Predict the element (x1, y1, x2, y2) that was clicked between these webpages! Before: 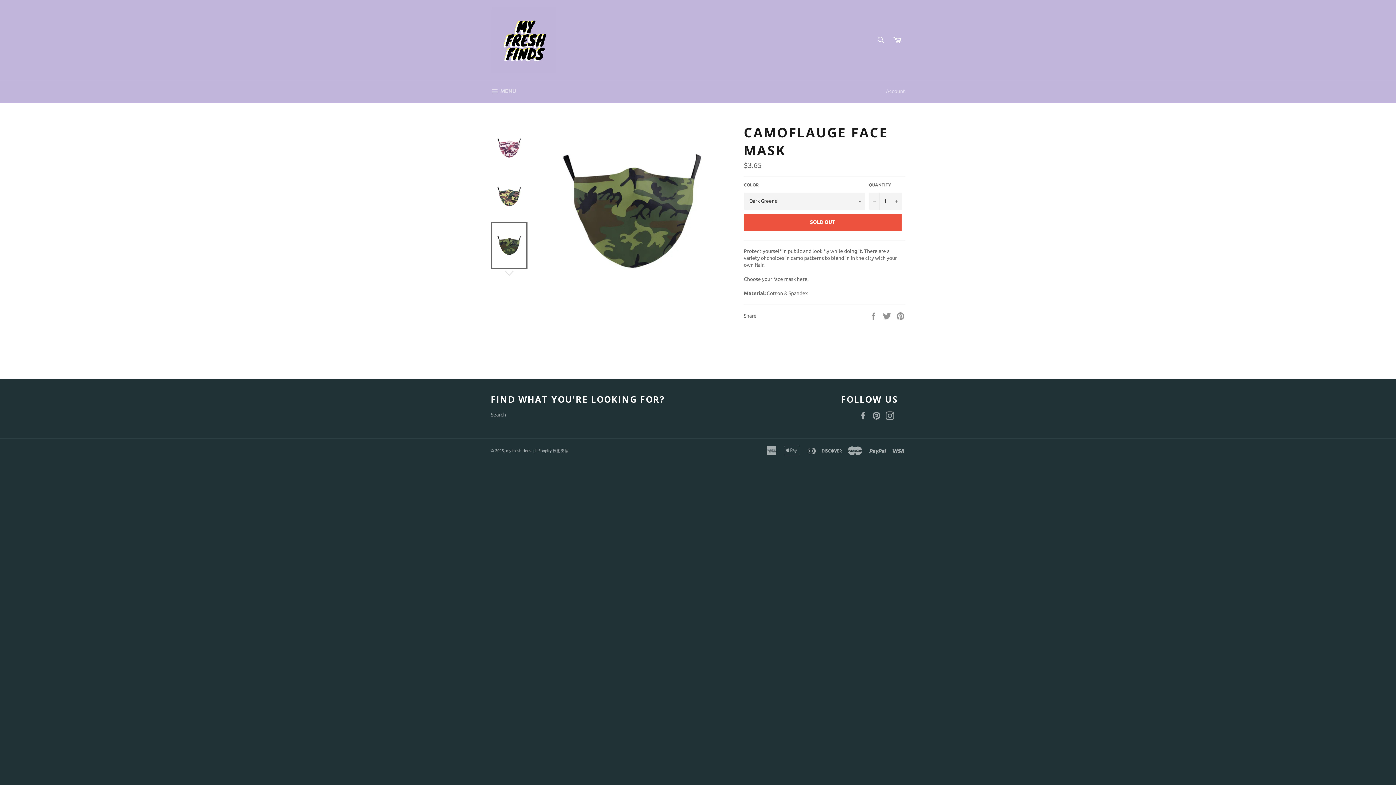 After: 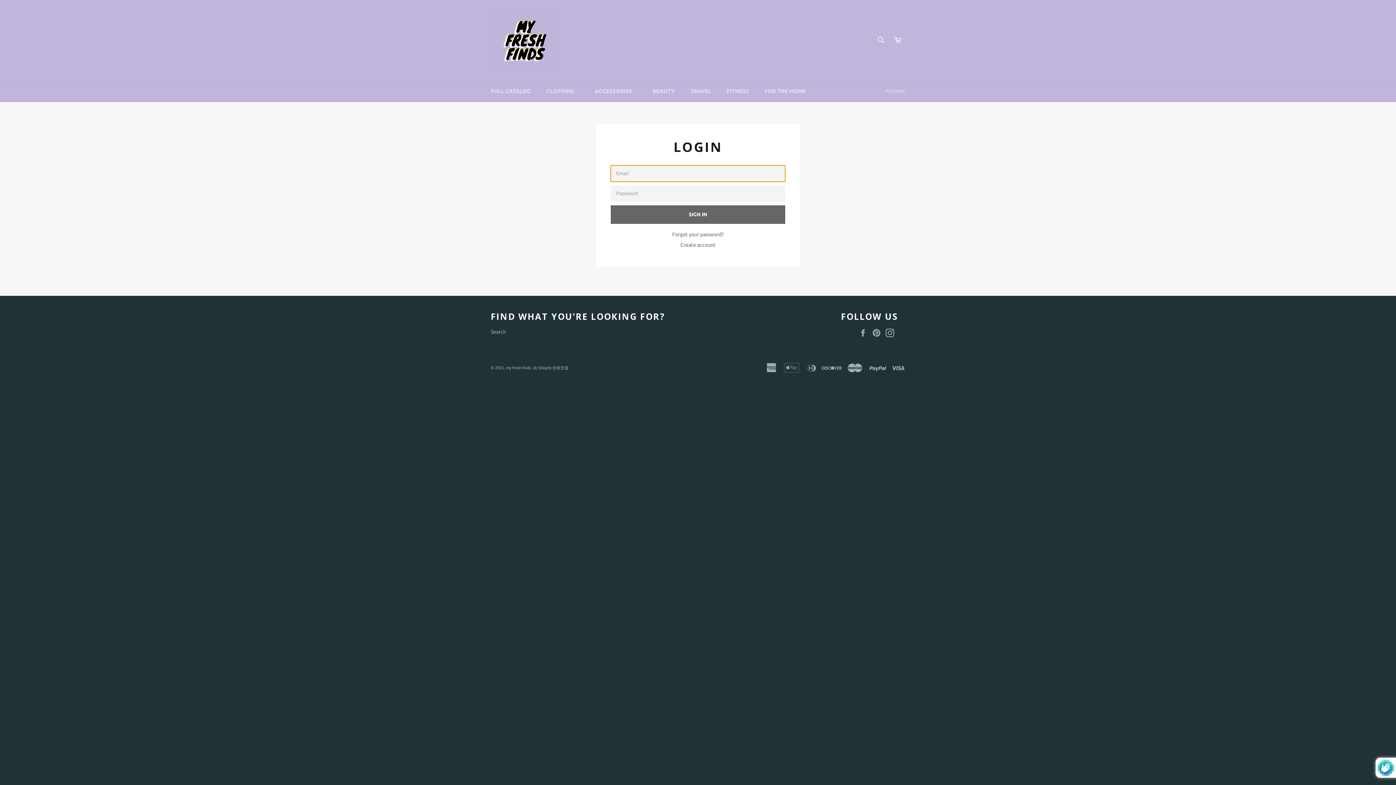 Action: bbox: (882, 80, 909, 102) label: Account